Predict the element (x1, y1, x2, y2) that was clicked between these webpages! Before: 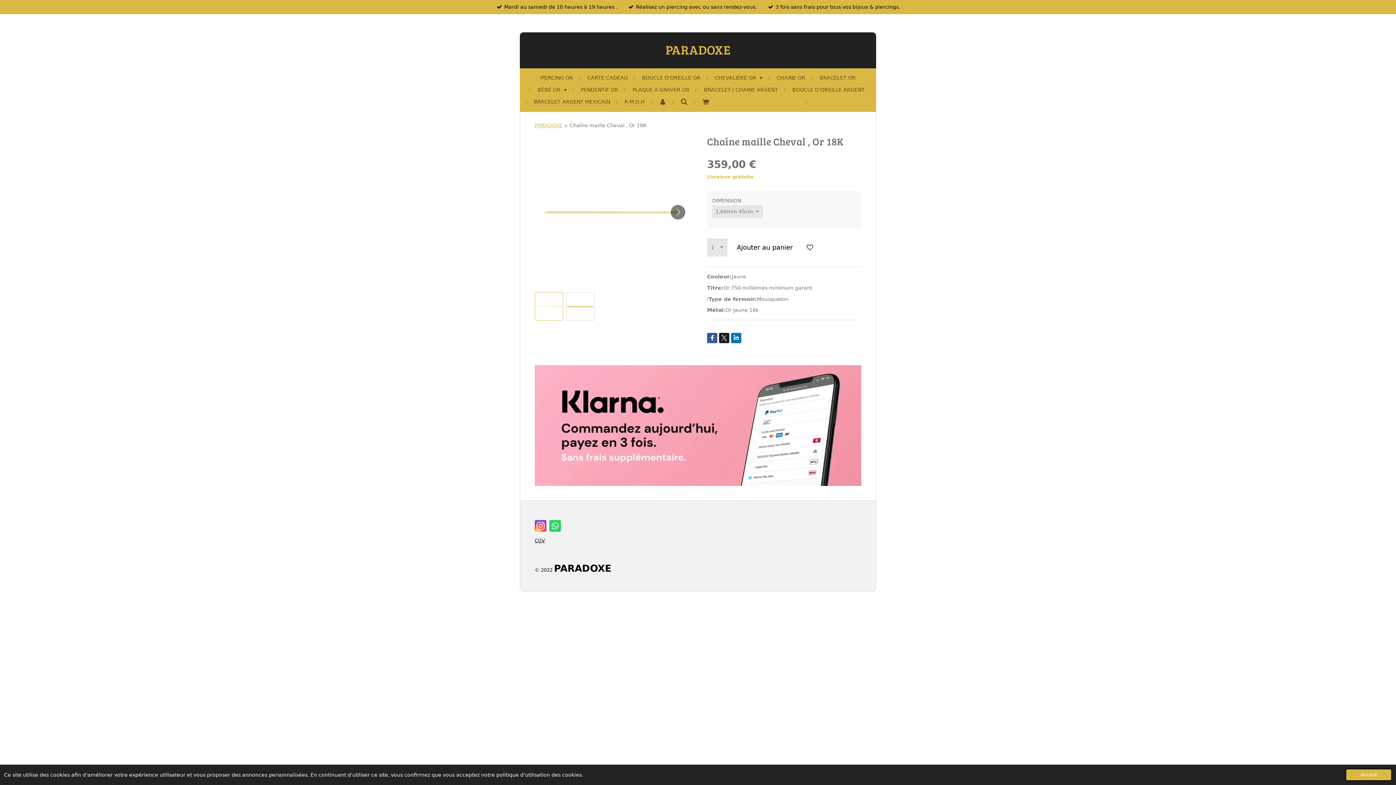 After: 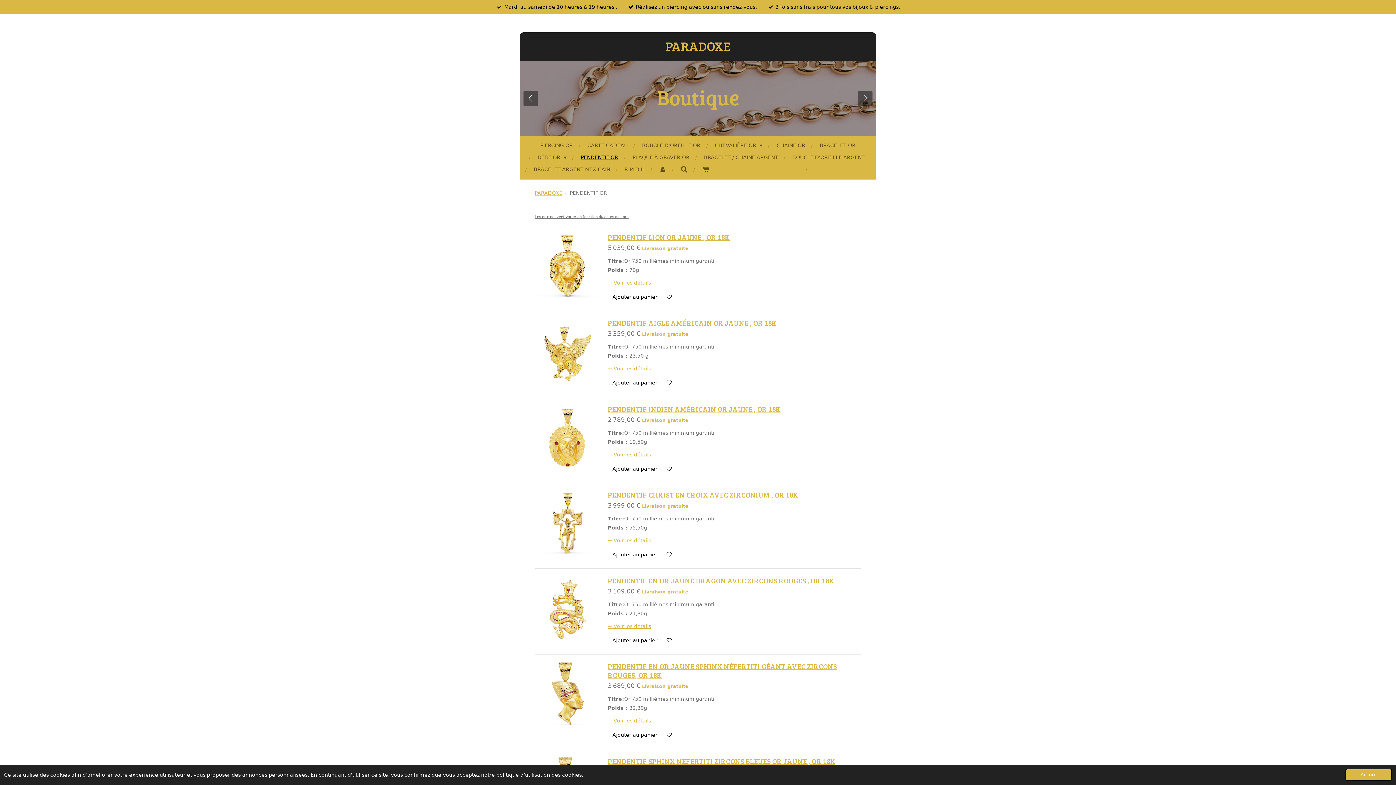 Action: bbox: (576, 84, 622, 96) label: PENDENTIF OR